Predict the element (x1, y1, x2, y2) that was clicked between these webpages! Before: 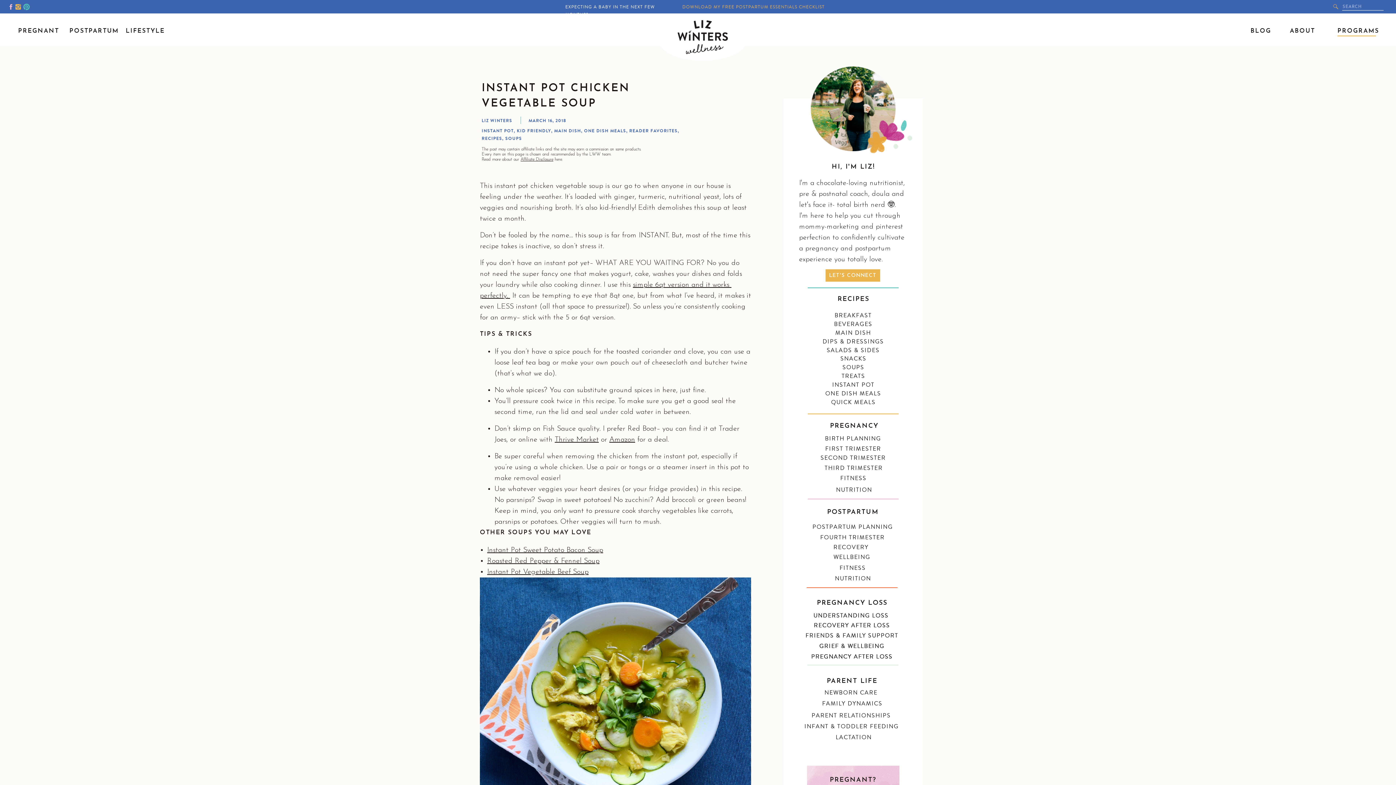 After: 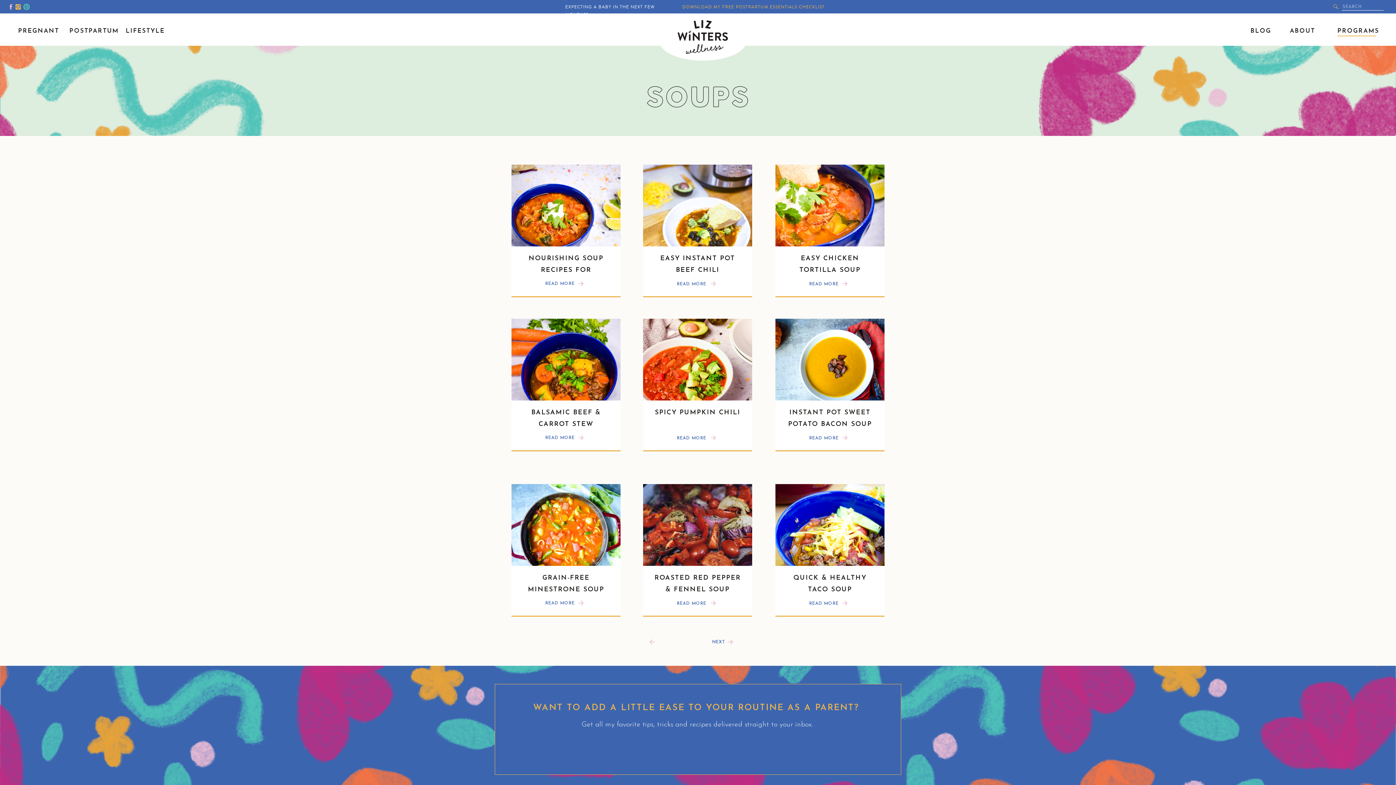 Action: label: SOUPS bbox: (505, 135, 522, 141)